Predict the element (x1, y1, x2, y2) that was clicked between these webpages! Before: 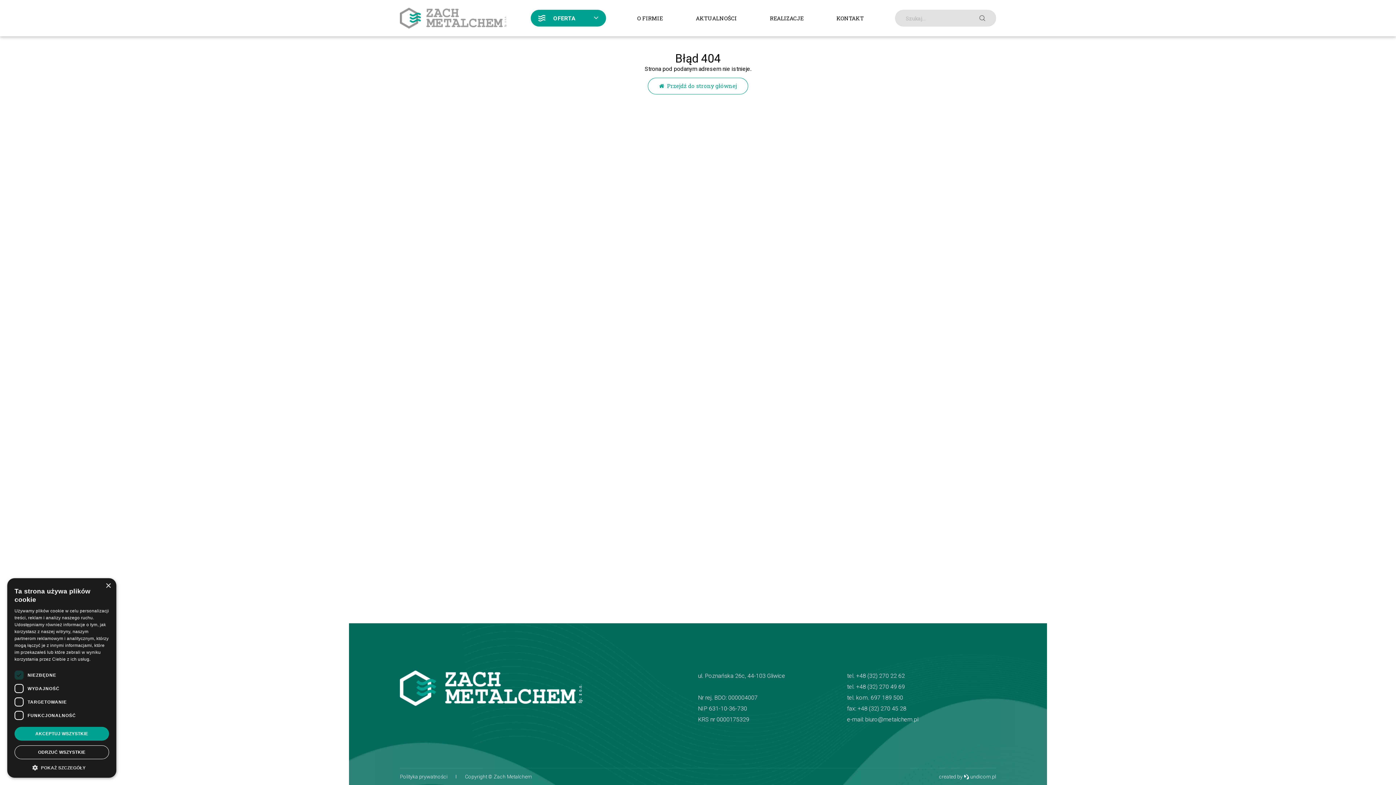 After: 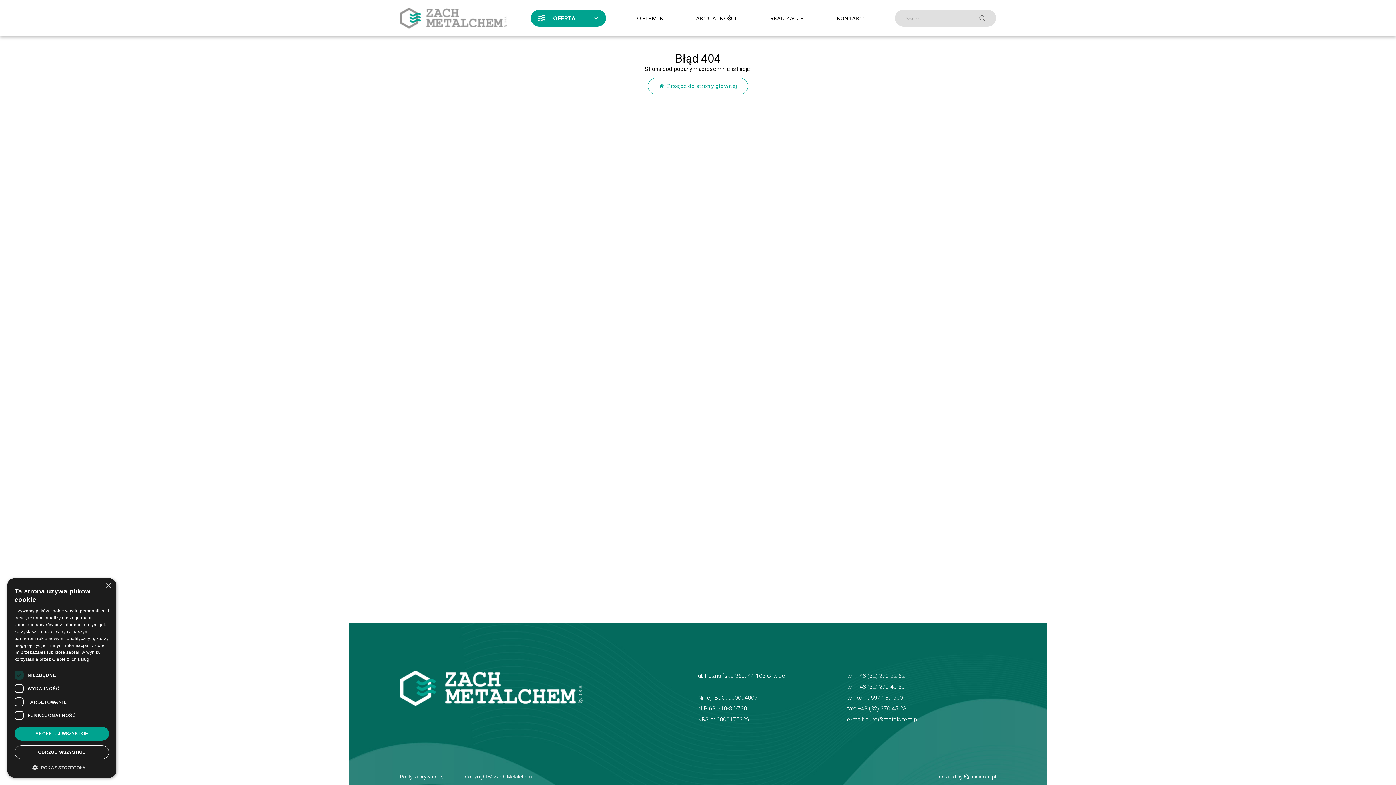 Action: bbox: (870, 694, 903, 701) label: 697 189 500